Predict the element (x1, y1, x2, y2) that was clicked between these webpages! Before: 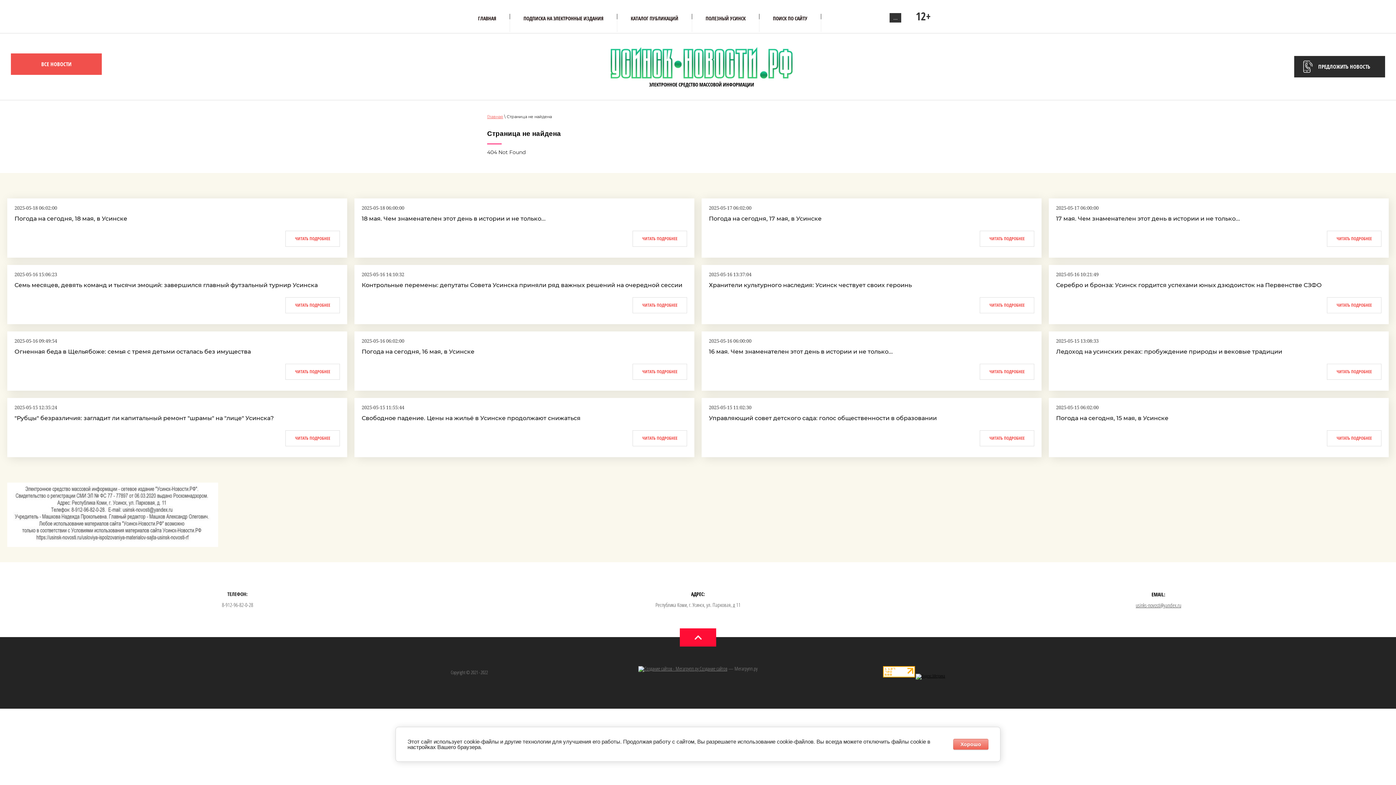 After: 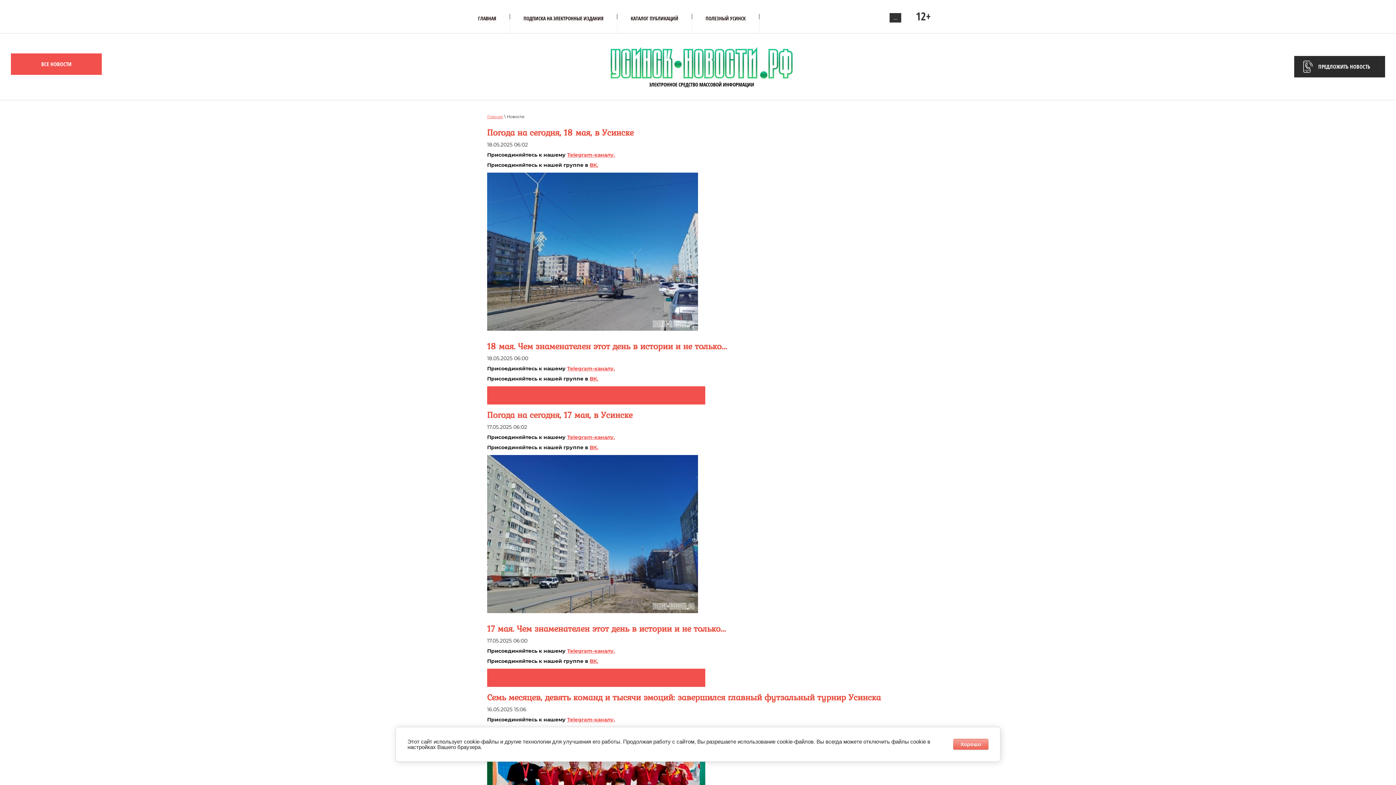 Action: label: ВСЕ НОВОСТИ bbox: (10, 53, 101, 74)